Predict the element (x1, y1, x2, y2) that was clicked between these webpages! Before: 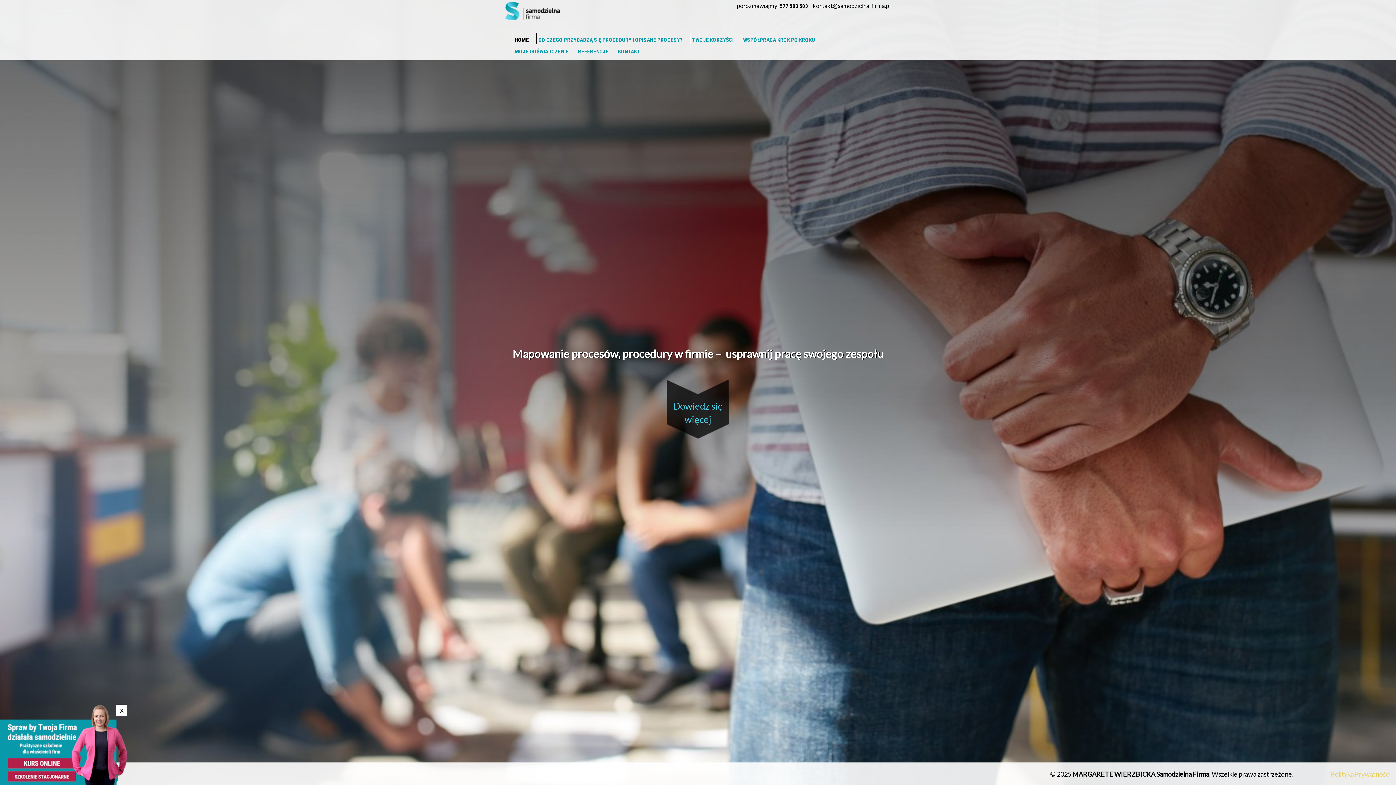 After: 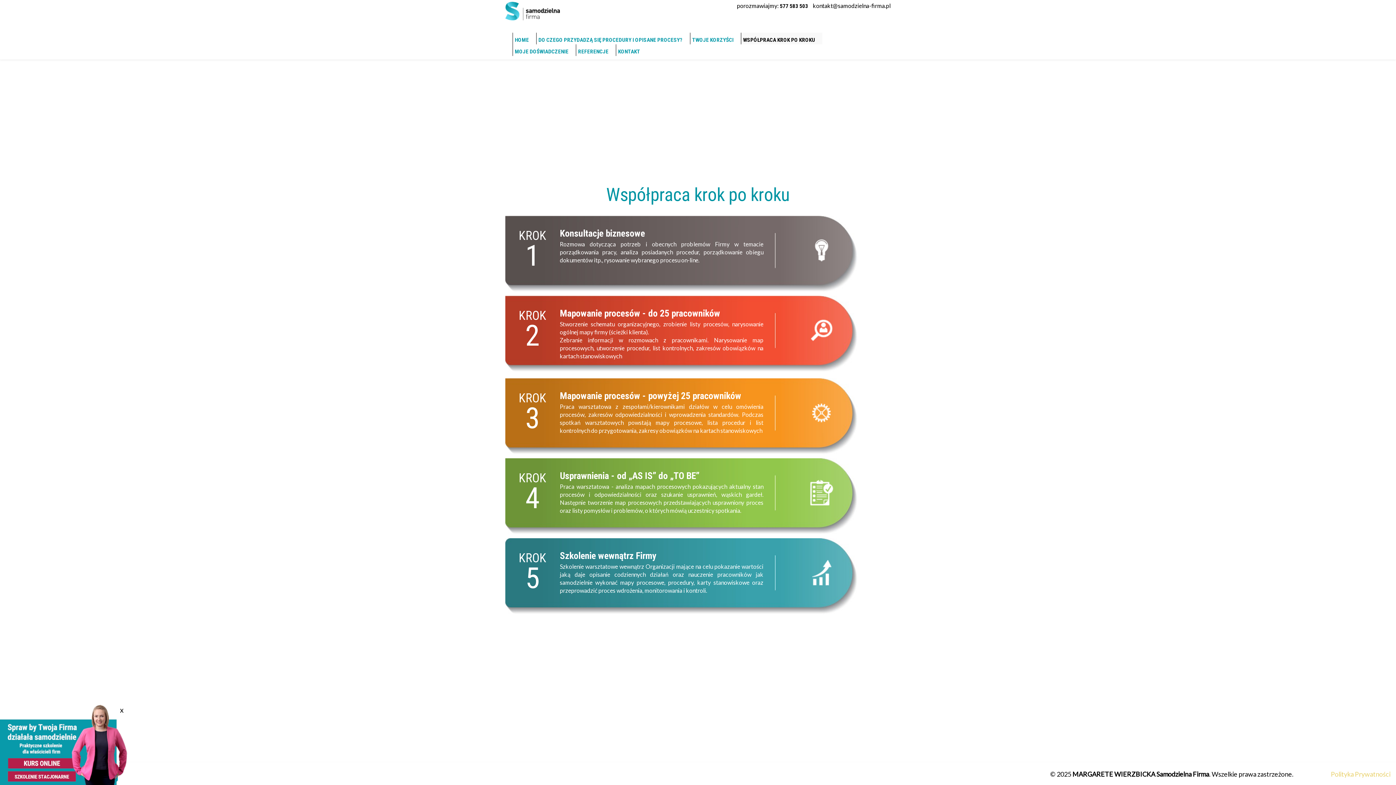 Action: bbox: (741, 32, 822, 44) label: WSPÓŁPRACA KROK PO KROKU